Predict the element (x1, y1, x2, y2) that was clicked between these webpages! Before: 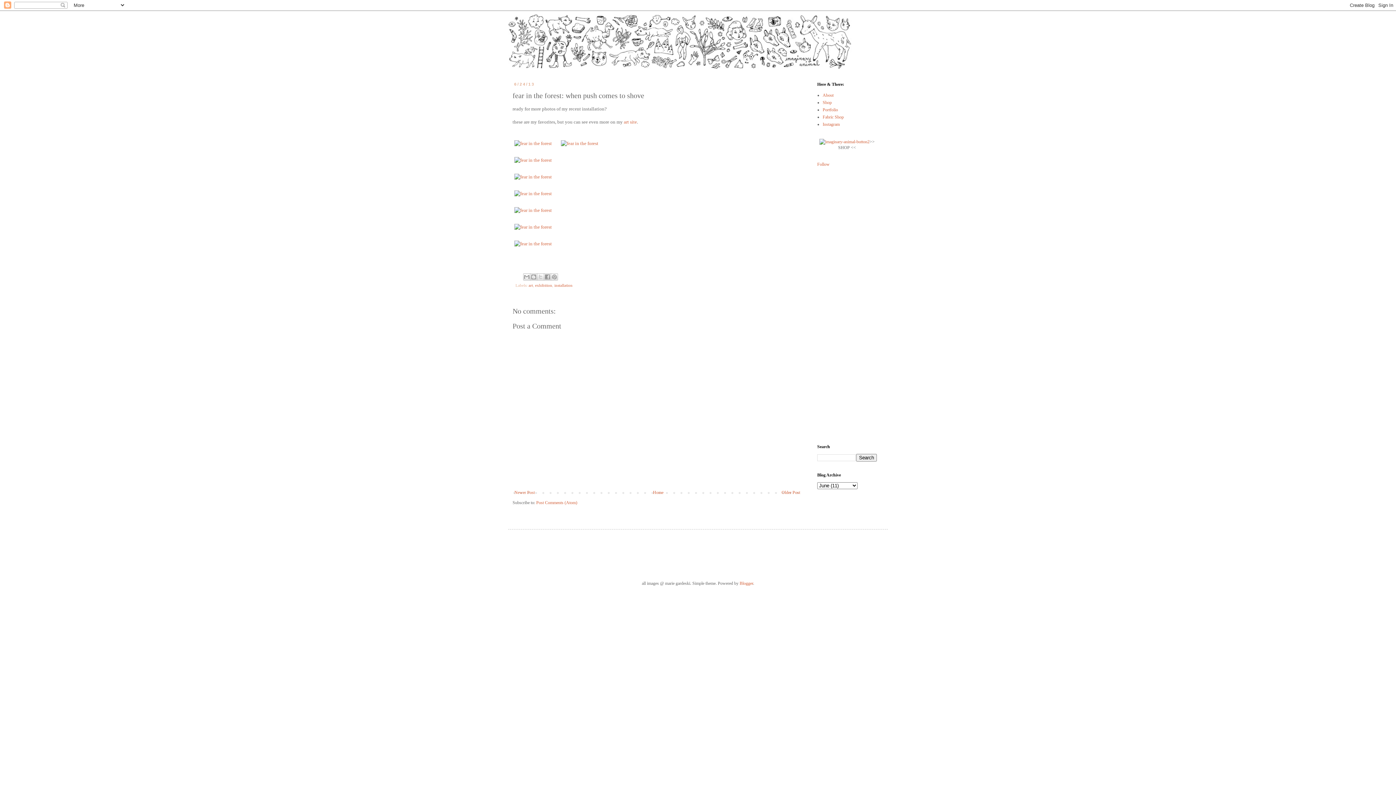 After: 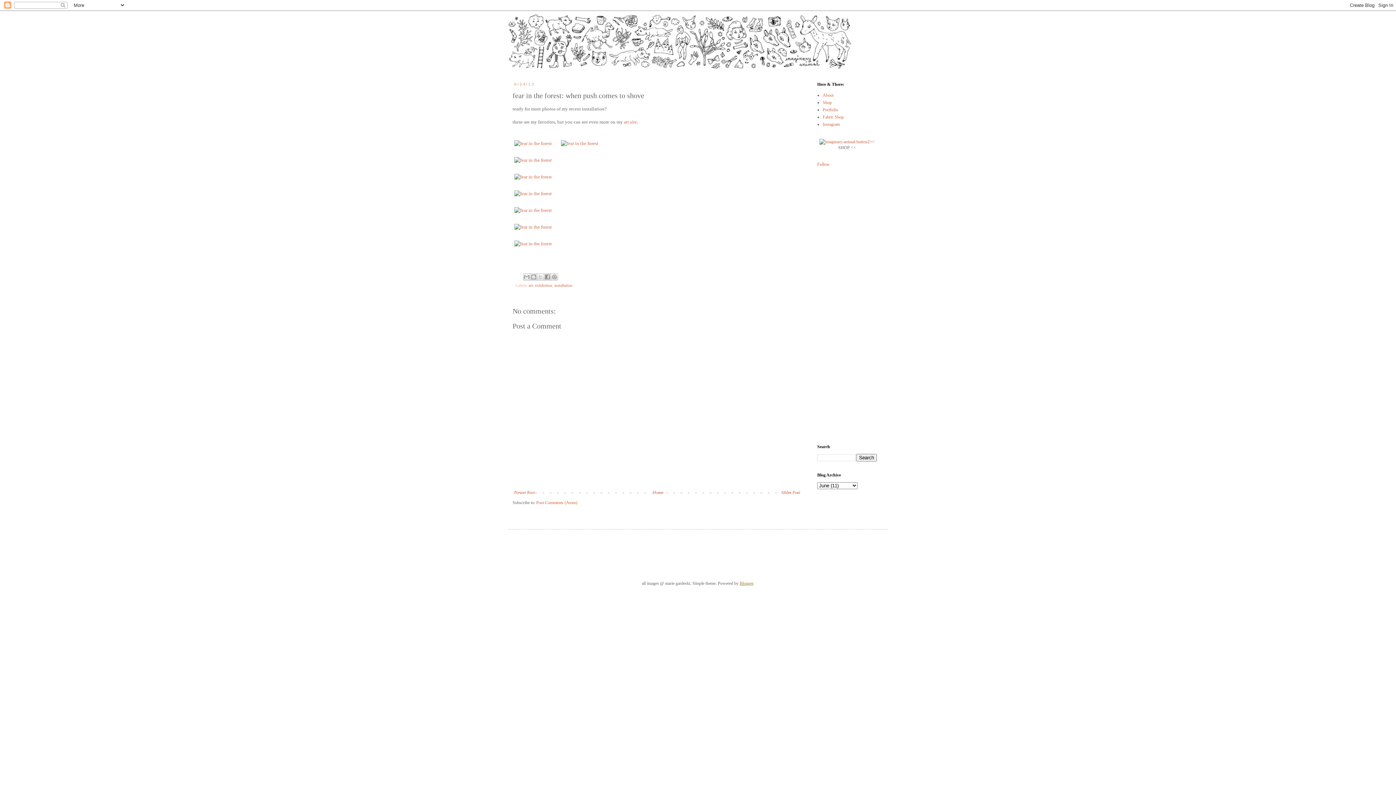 Action: bbox: (739, 580, 753, 586) label: Blogger